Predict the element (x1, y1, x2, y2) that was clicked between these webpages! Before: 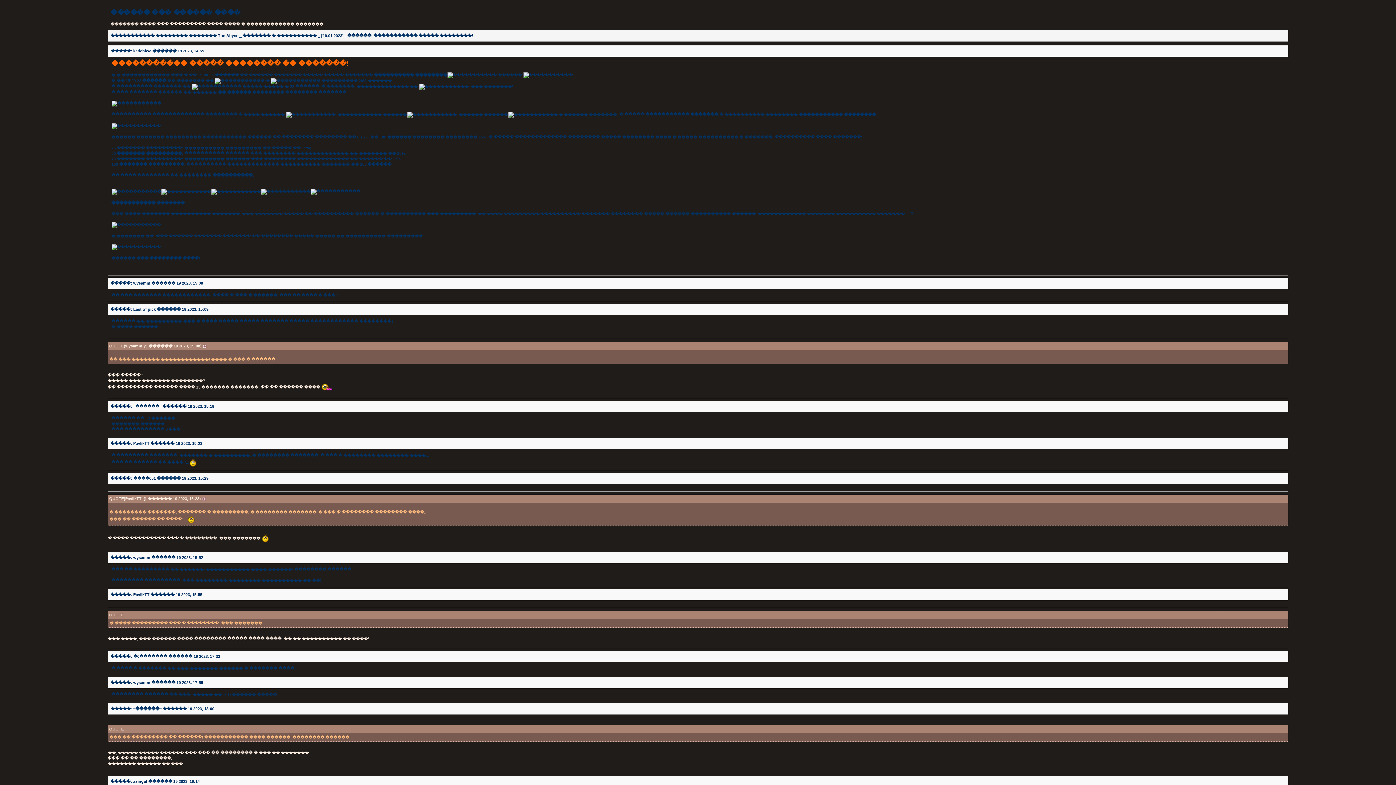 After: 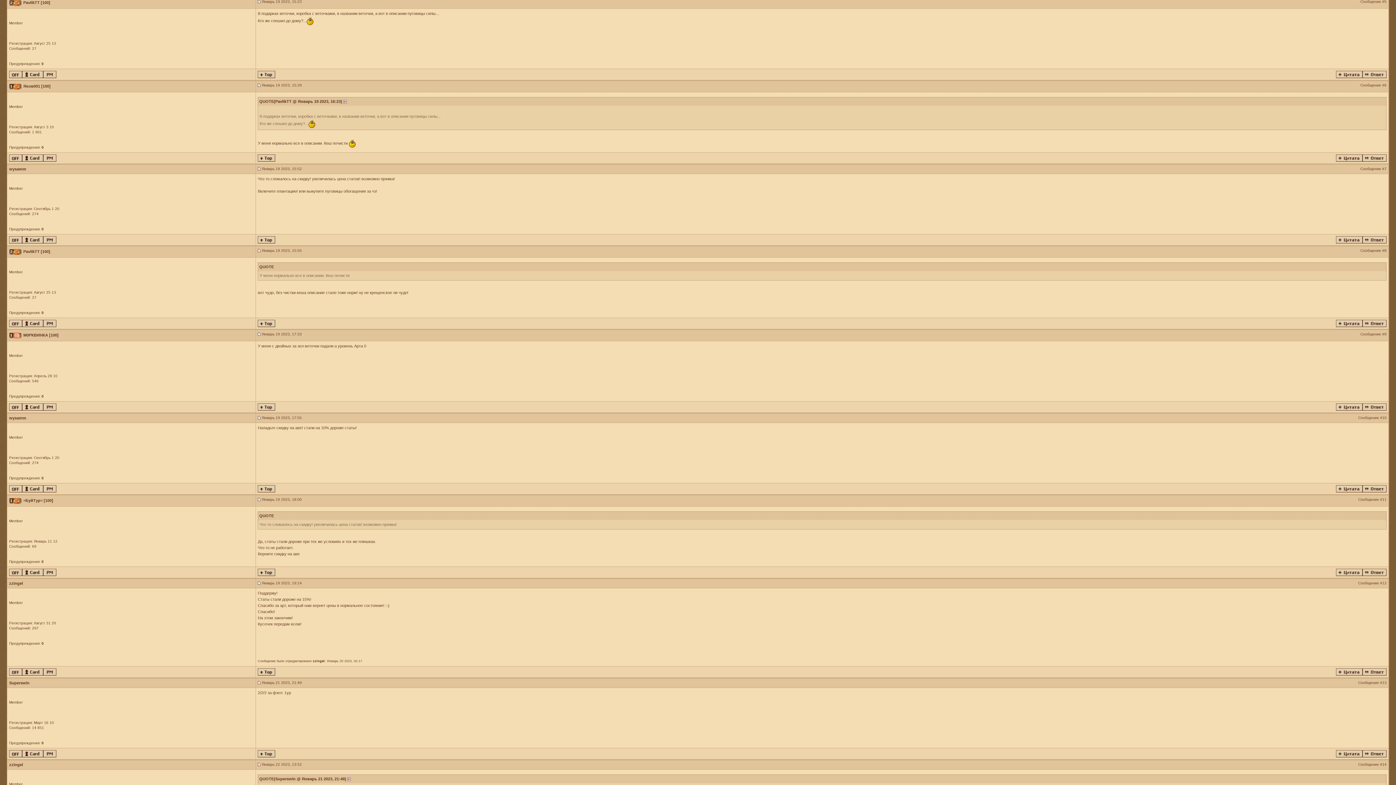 Action: bbox: (202, 496, 205, 501)